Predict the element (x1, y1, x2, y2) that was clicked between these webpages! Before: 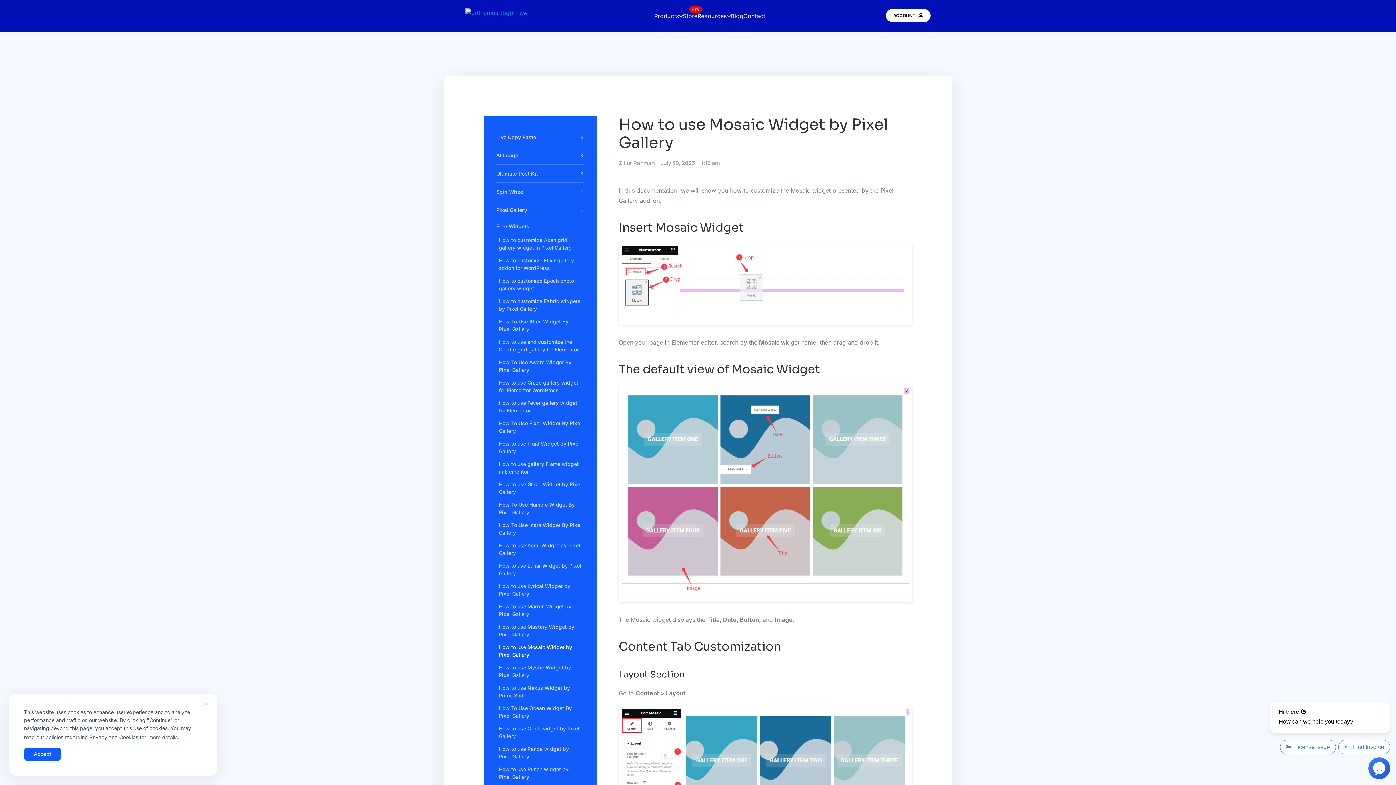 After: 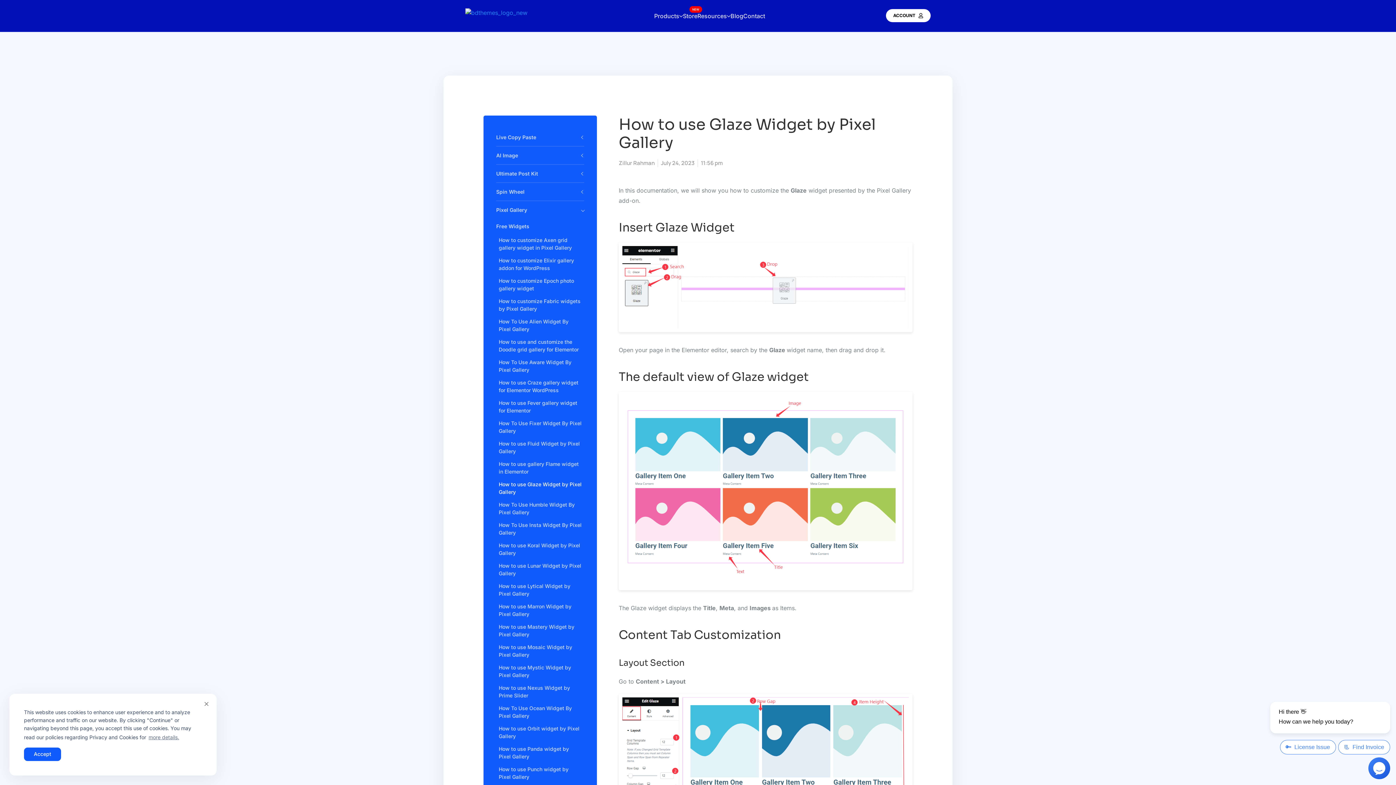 Action: label: How to use Glaze Widget by Pixel Gallery bbox: (496, 478, 584, 498)